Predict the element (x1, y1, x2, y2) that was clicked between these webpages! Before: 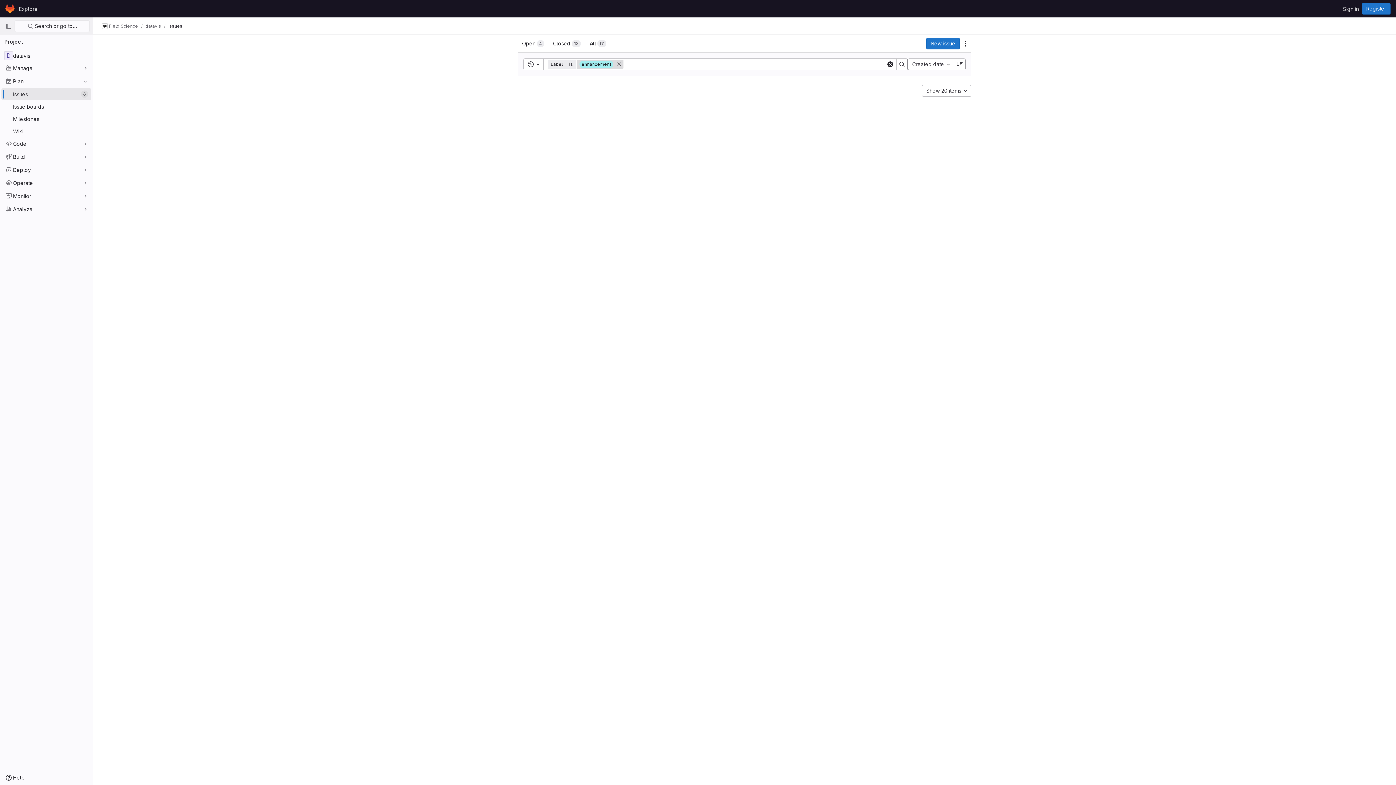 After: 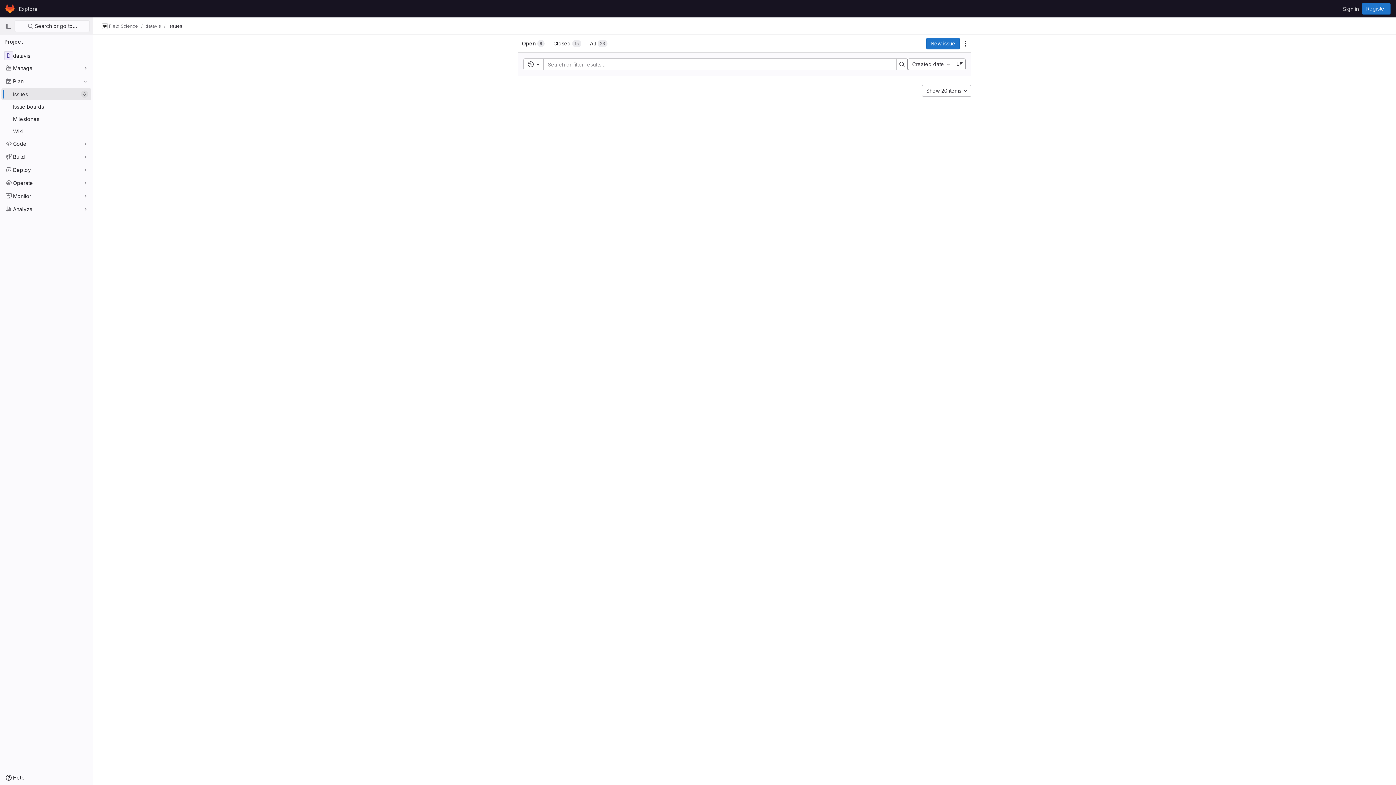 Action: label: Issues
8 bbox: (1, 88, 91, 100)